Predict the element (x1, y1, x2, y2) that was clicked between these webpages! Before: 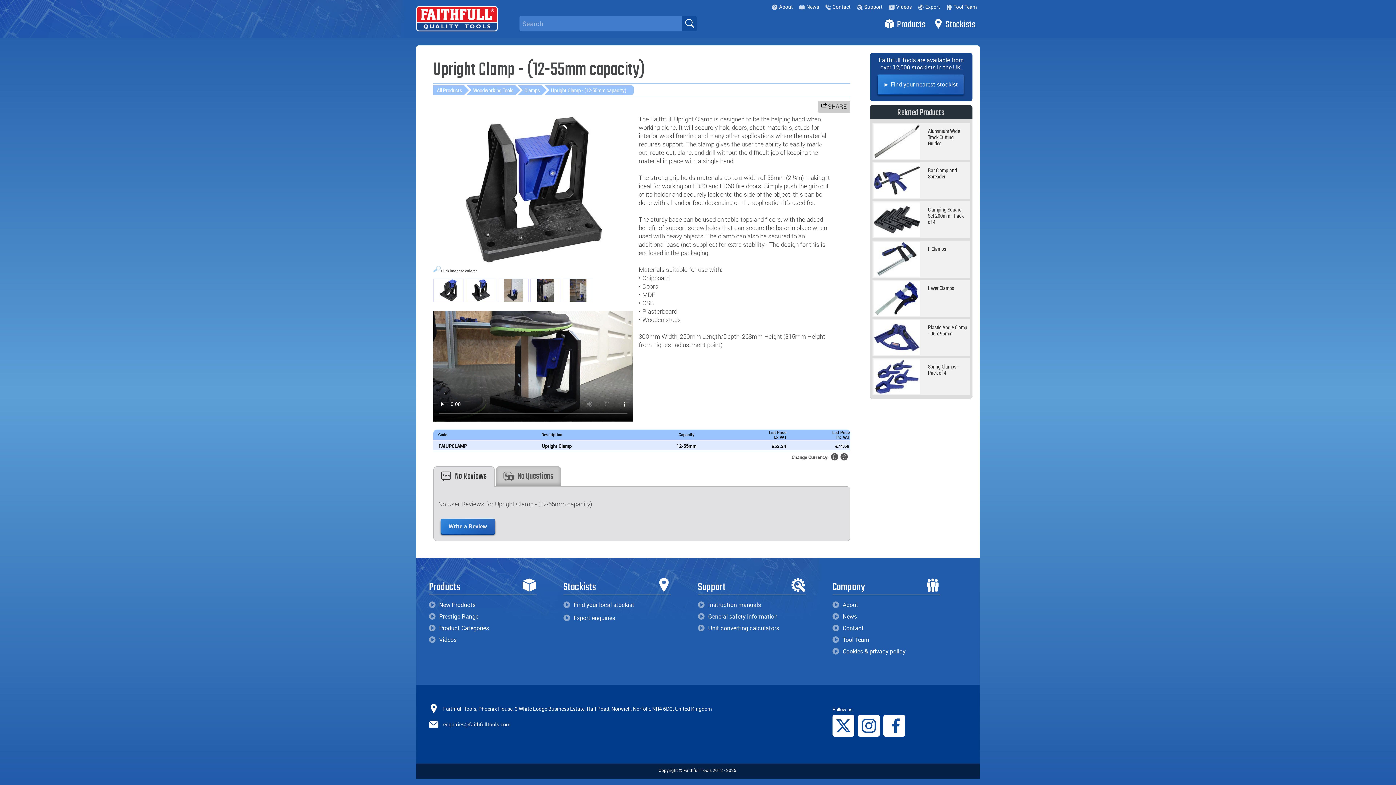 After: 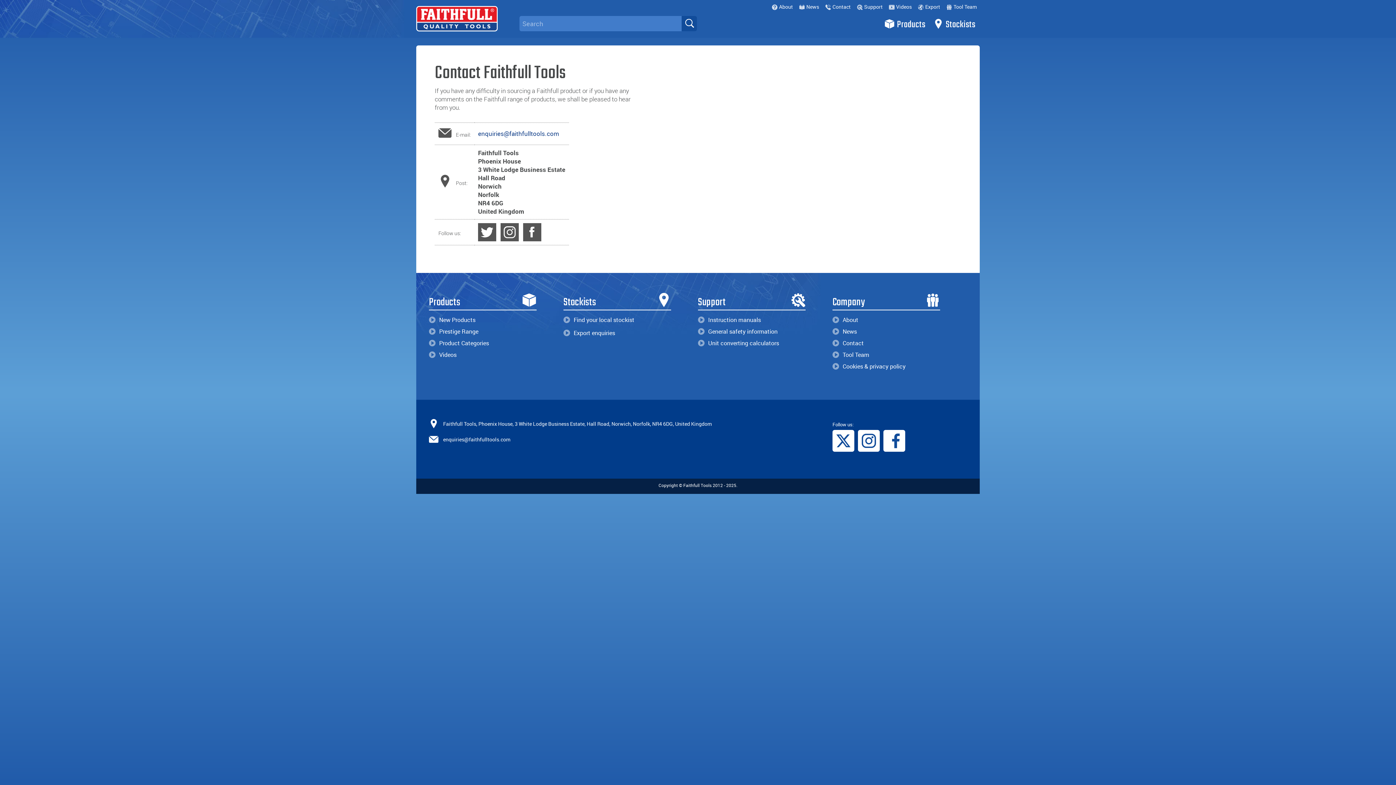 Action: bbox: (832, 623, 940, 633) label: Contact